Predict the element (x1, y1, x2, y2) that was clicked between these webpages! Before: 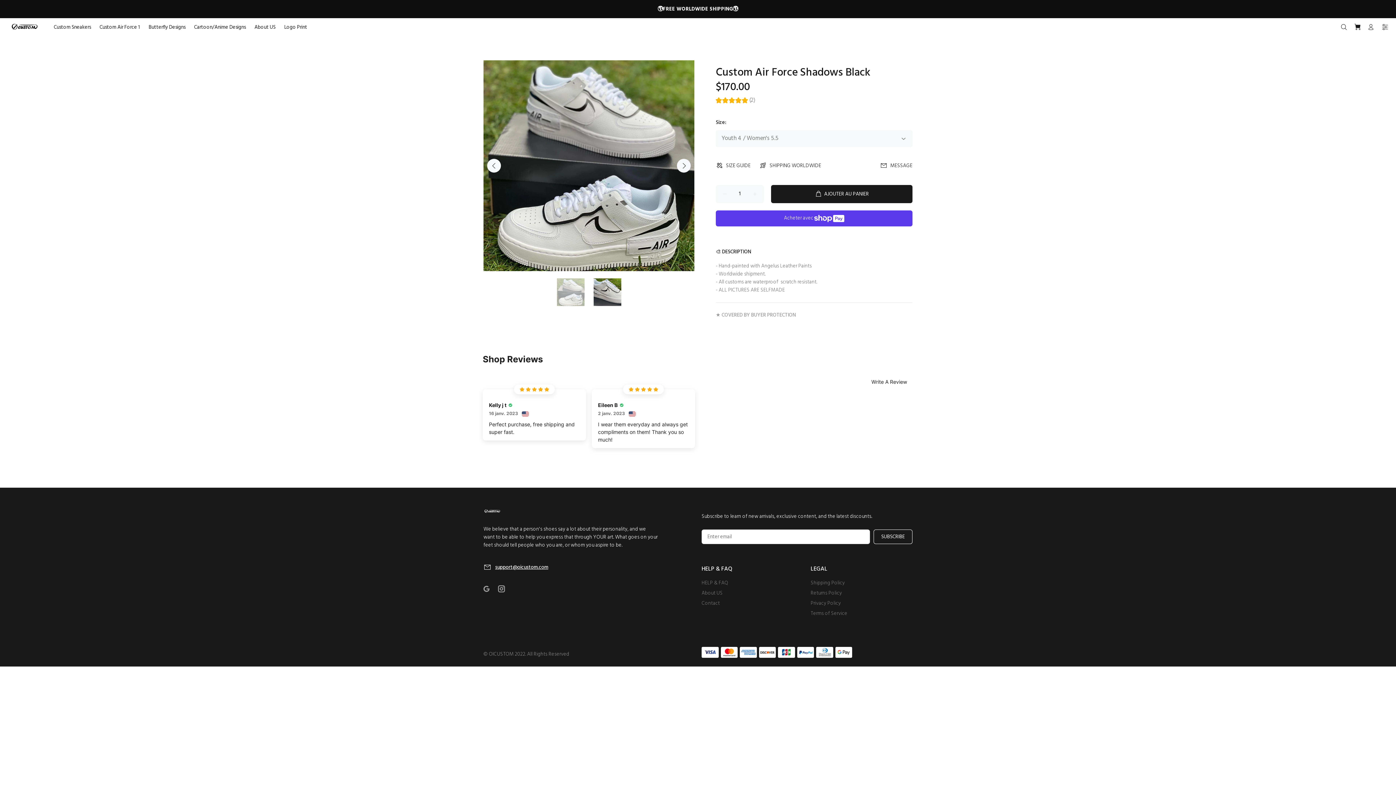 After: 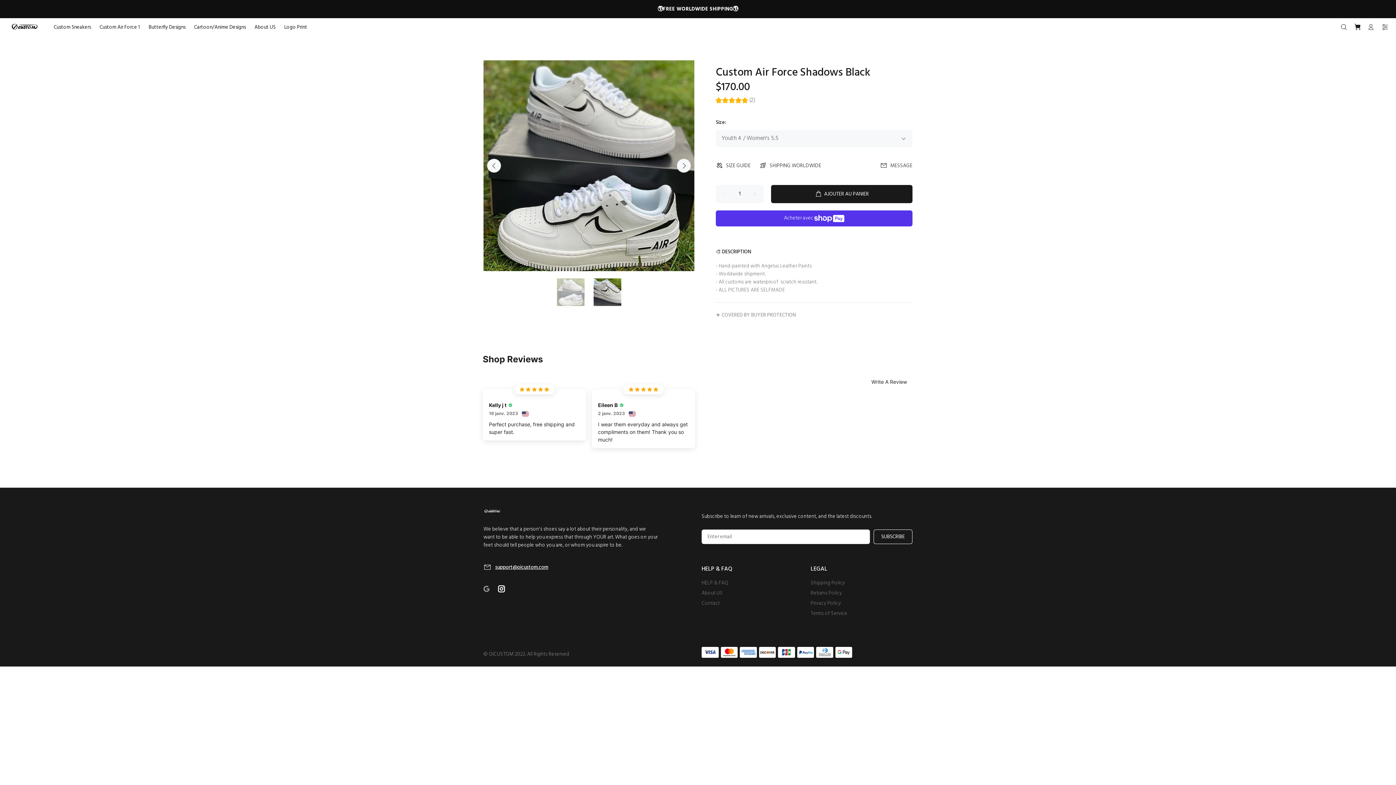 Action: bbox: (496, 583, 507, 595)